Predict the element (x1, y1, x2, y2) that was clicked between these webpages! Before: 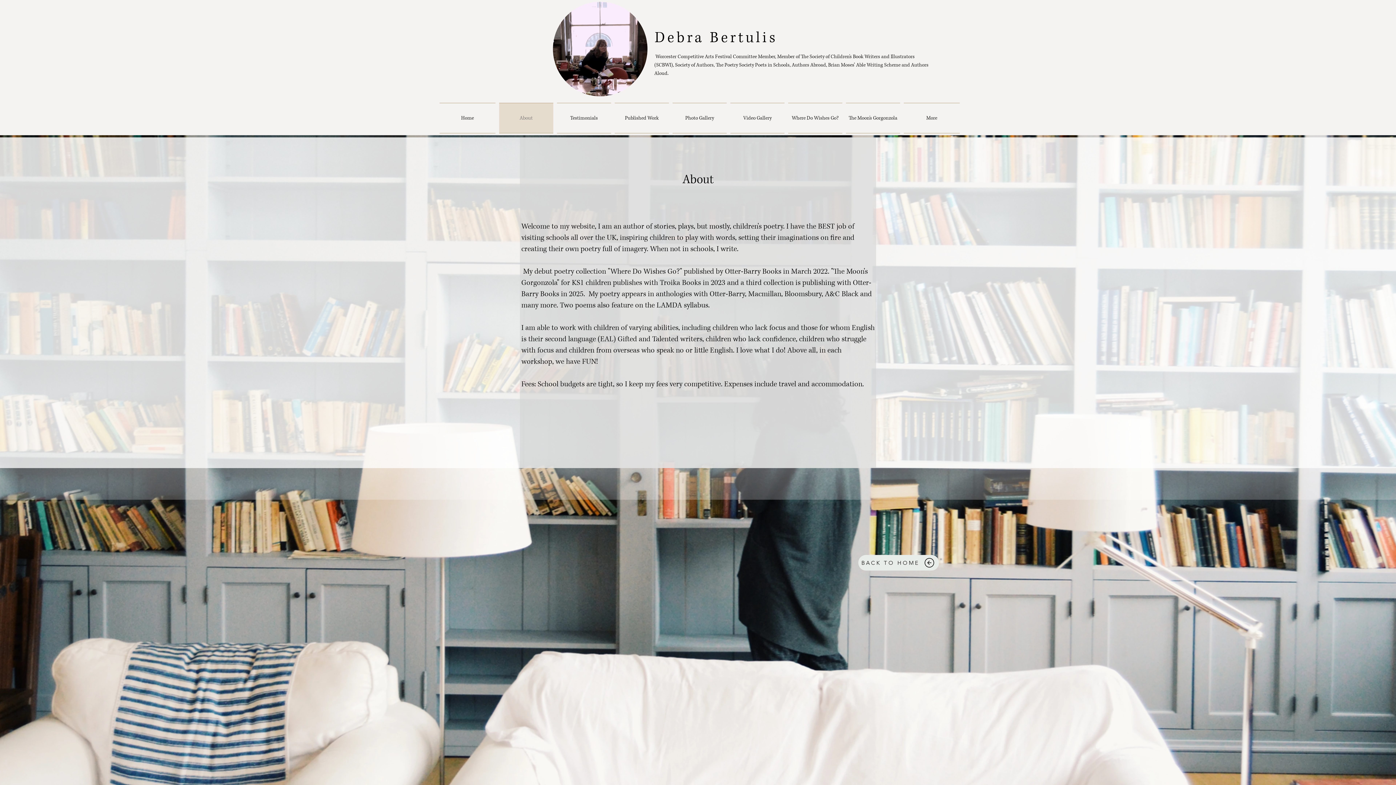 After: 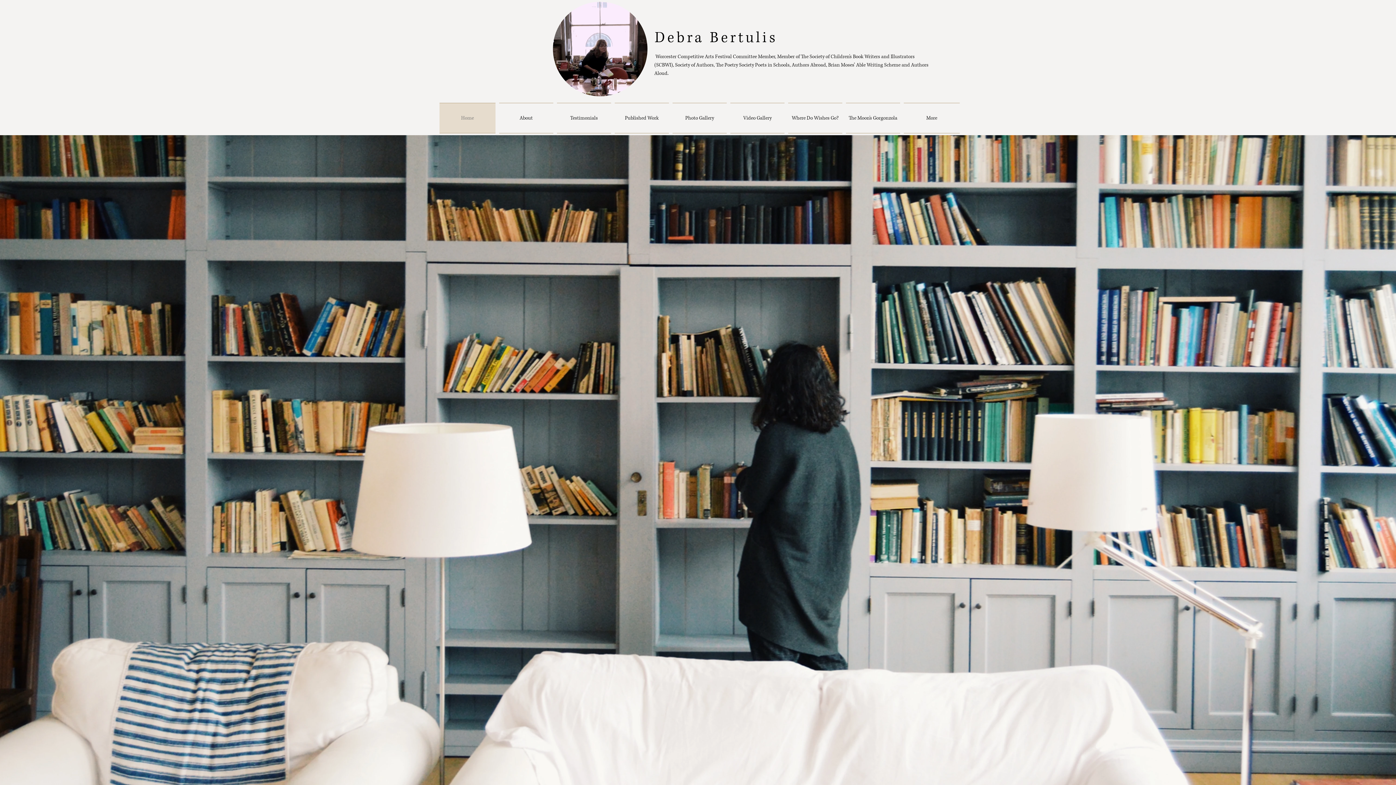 Action: label: Home bbox: (439, 102, 497, 133)